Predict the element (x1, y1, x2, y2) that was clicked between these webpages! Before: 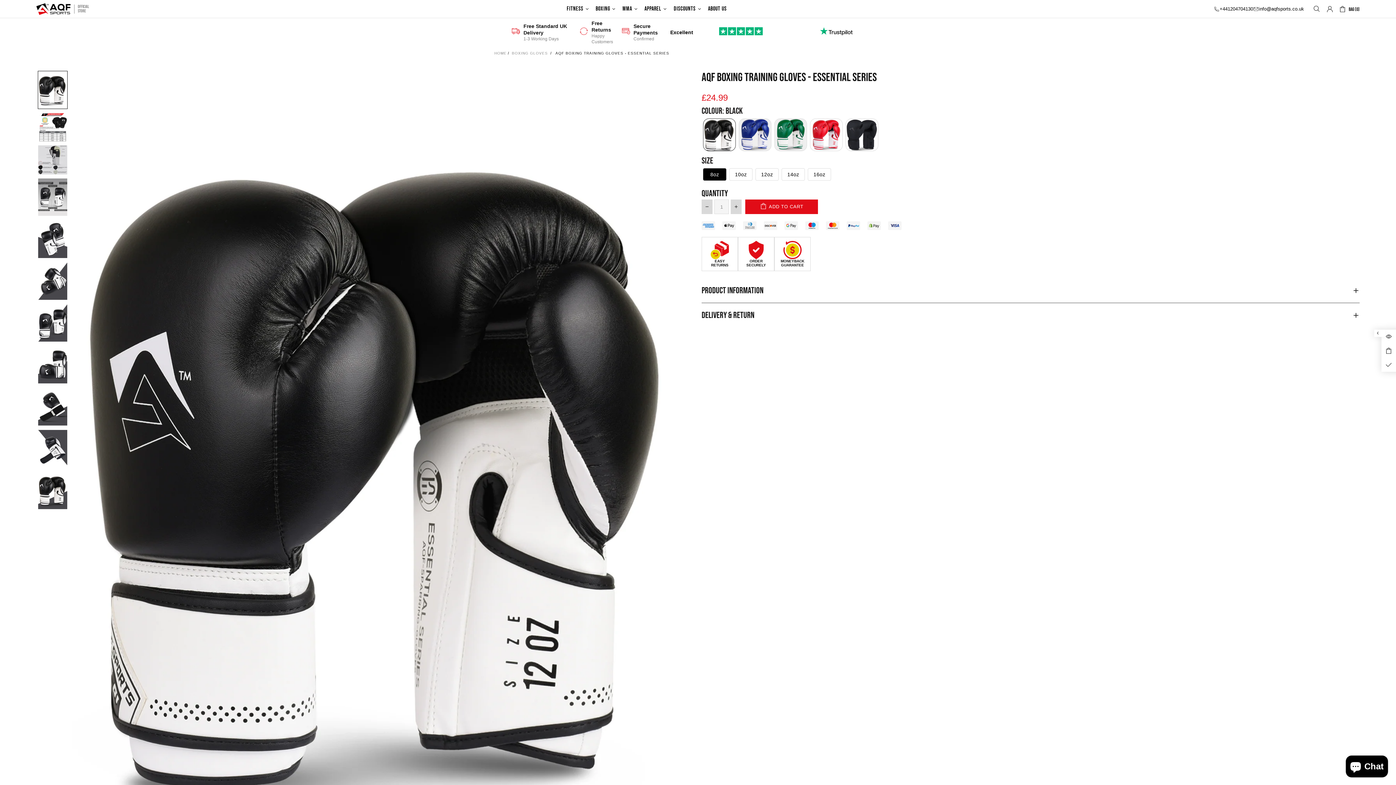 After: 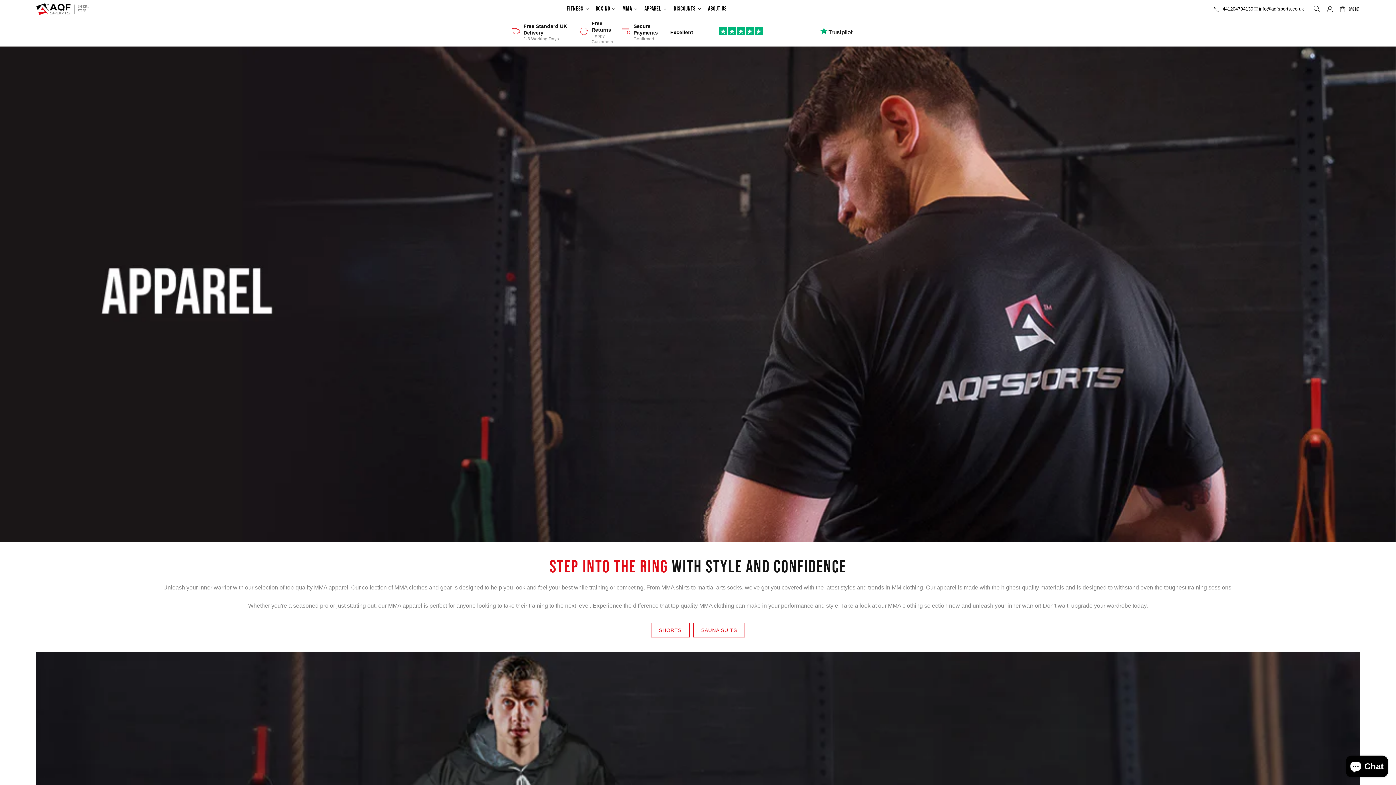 Action: bbox: (642, 0, 671, 17) label: APPAREL